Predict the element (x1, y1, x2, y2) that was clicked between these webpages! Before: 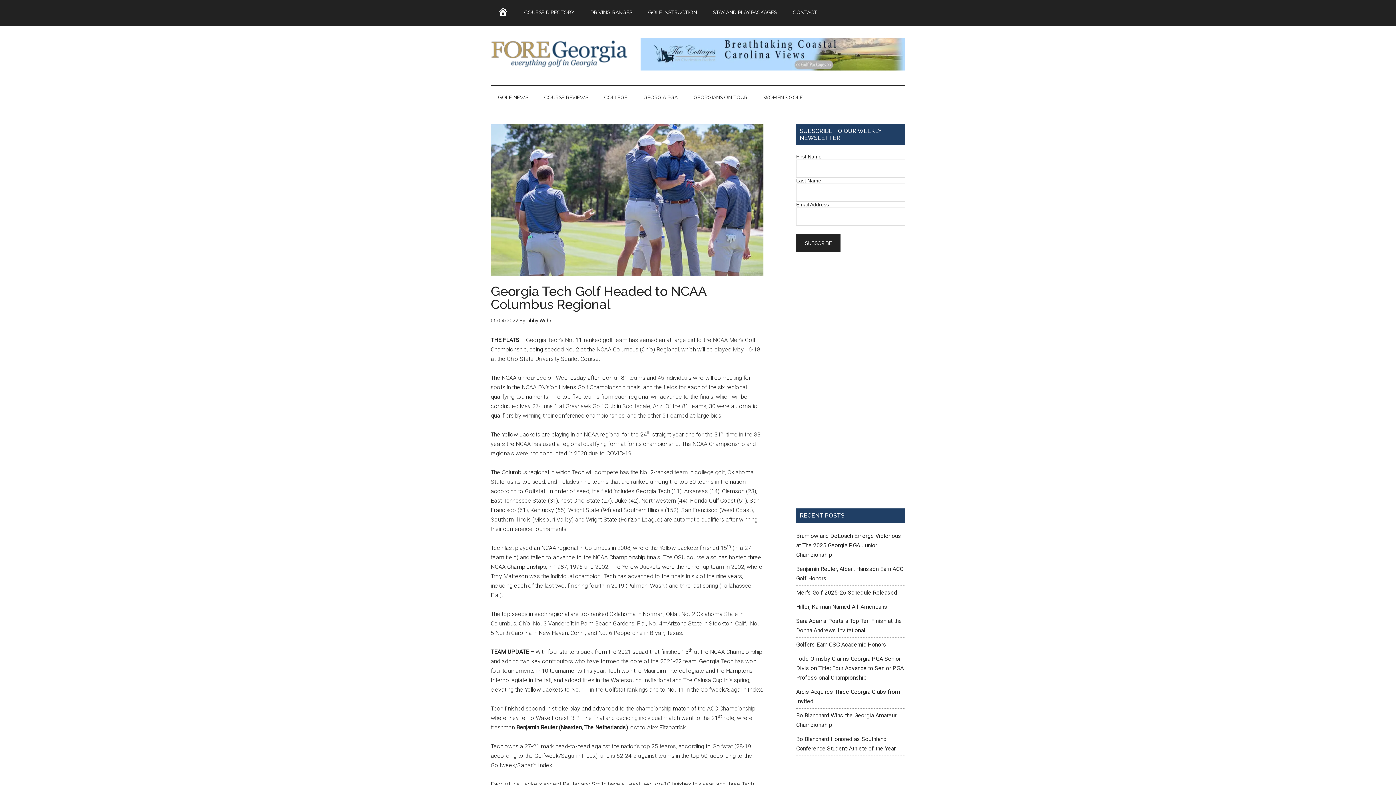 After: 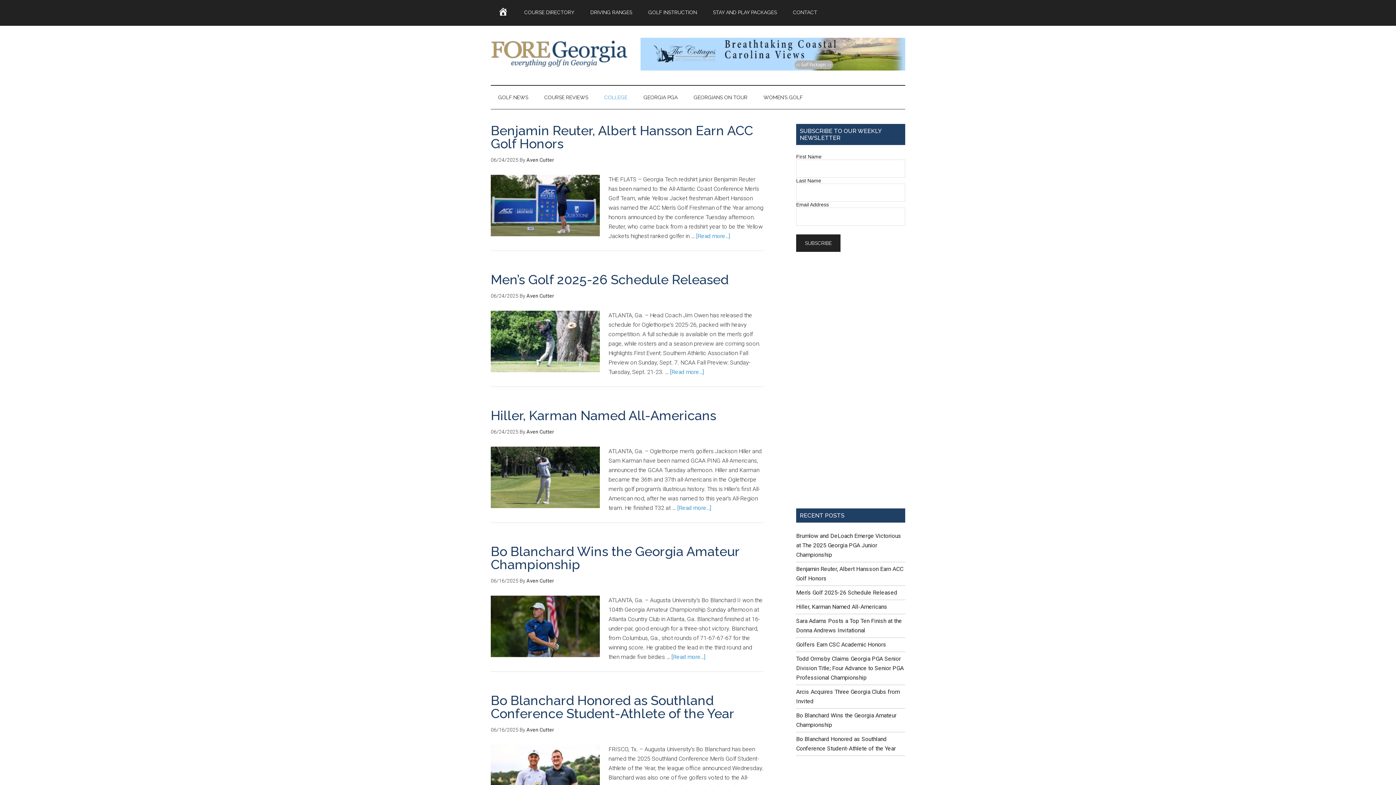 Action: label: COLLEGE bbox: (597, 85, 634, 109)